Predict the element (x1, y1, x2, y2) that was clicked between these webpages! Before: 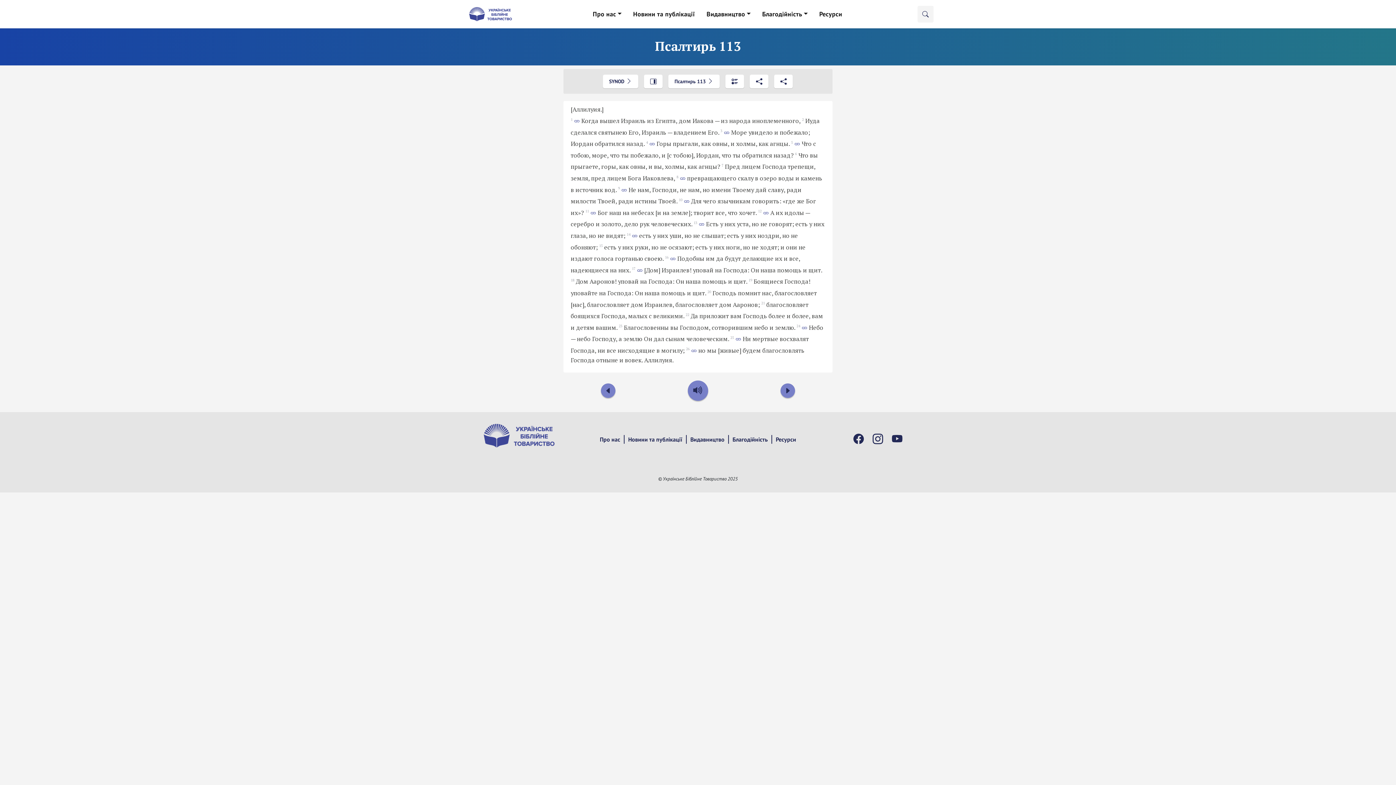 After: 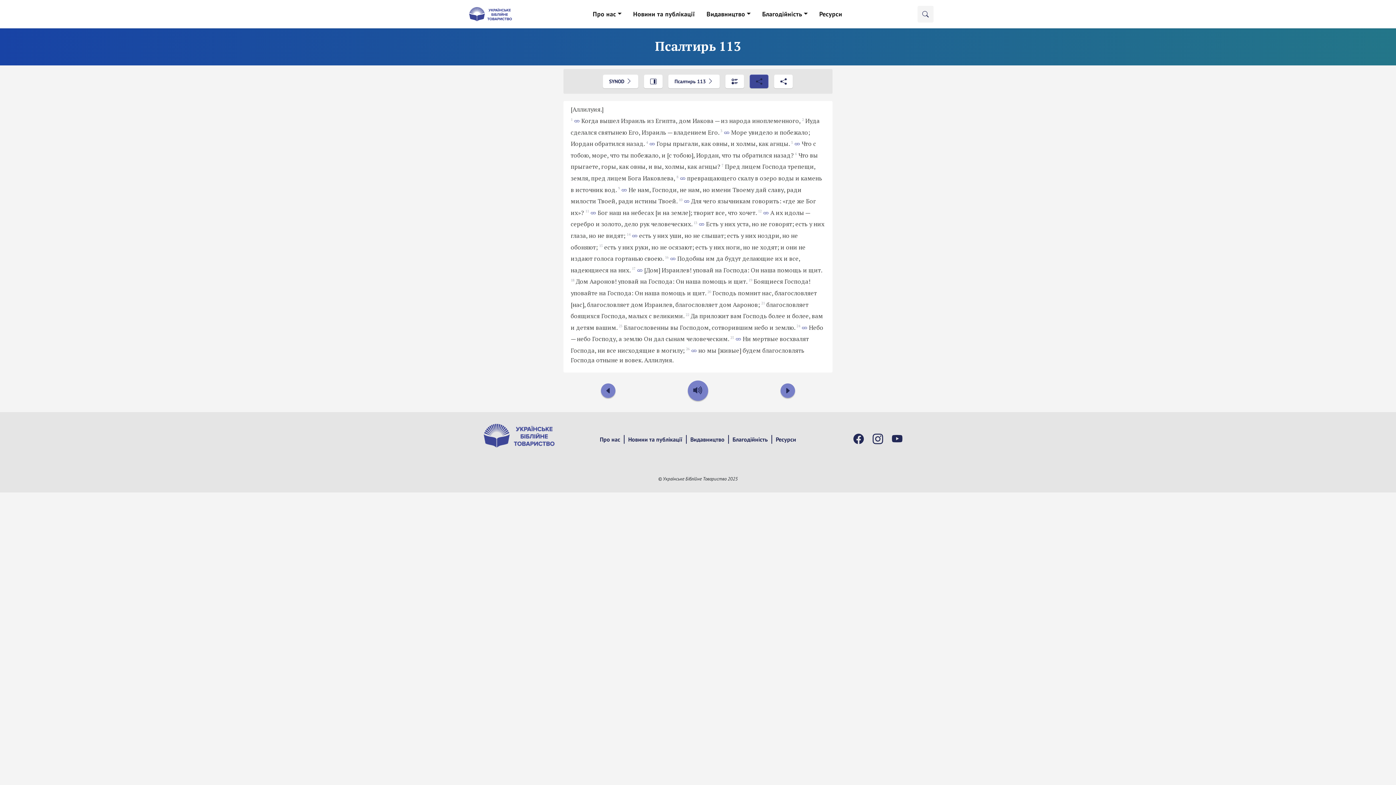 Action: bbox: (749, 74, 768, 88)